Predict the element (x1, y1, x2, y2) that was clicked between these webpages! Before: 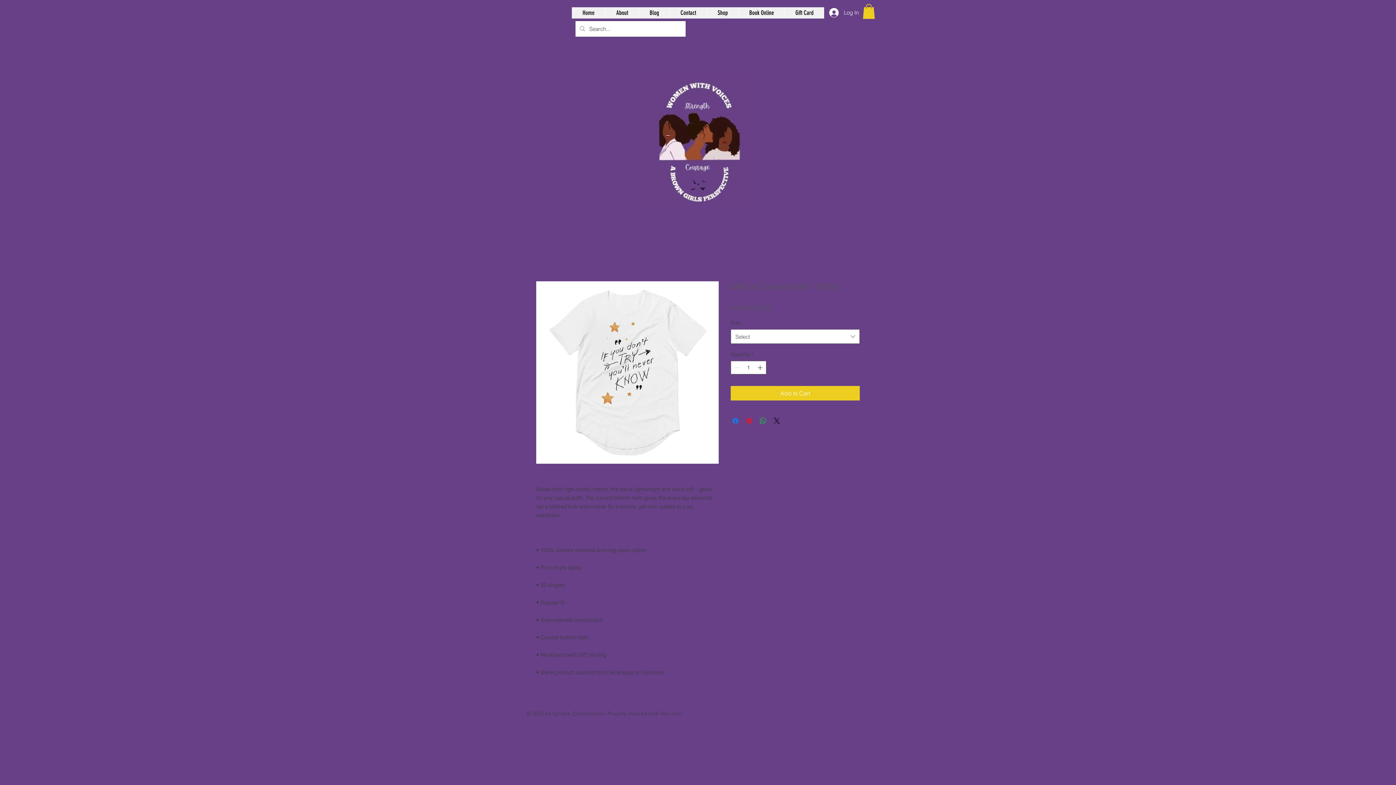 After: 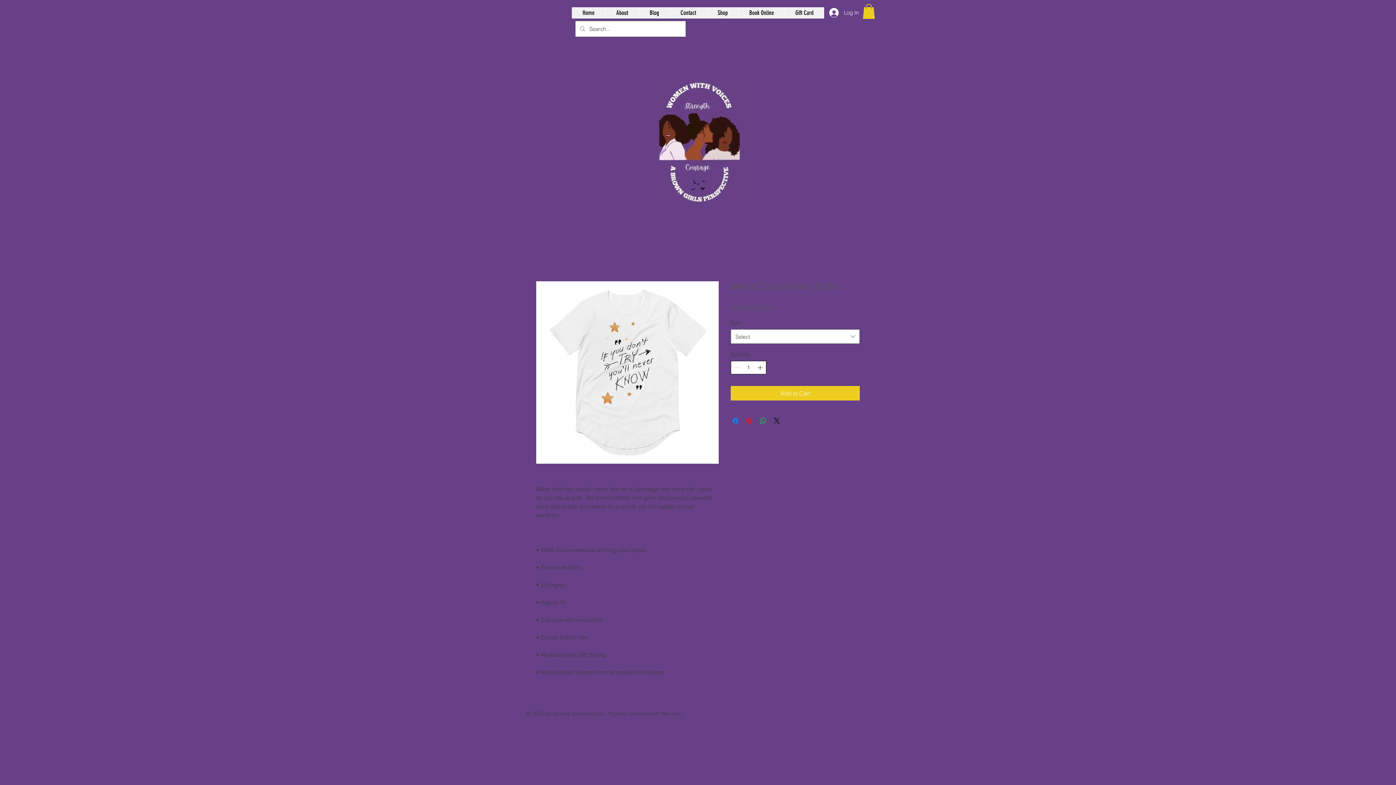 Action: label: Increment bbox: (756, 361, 765, 374)